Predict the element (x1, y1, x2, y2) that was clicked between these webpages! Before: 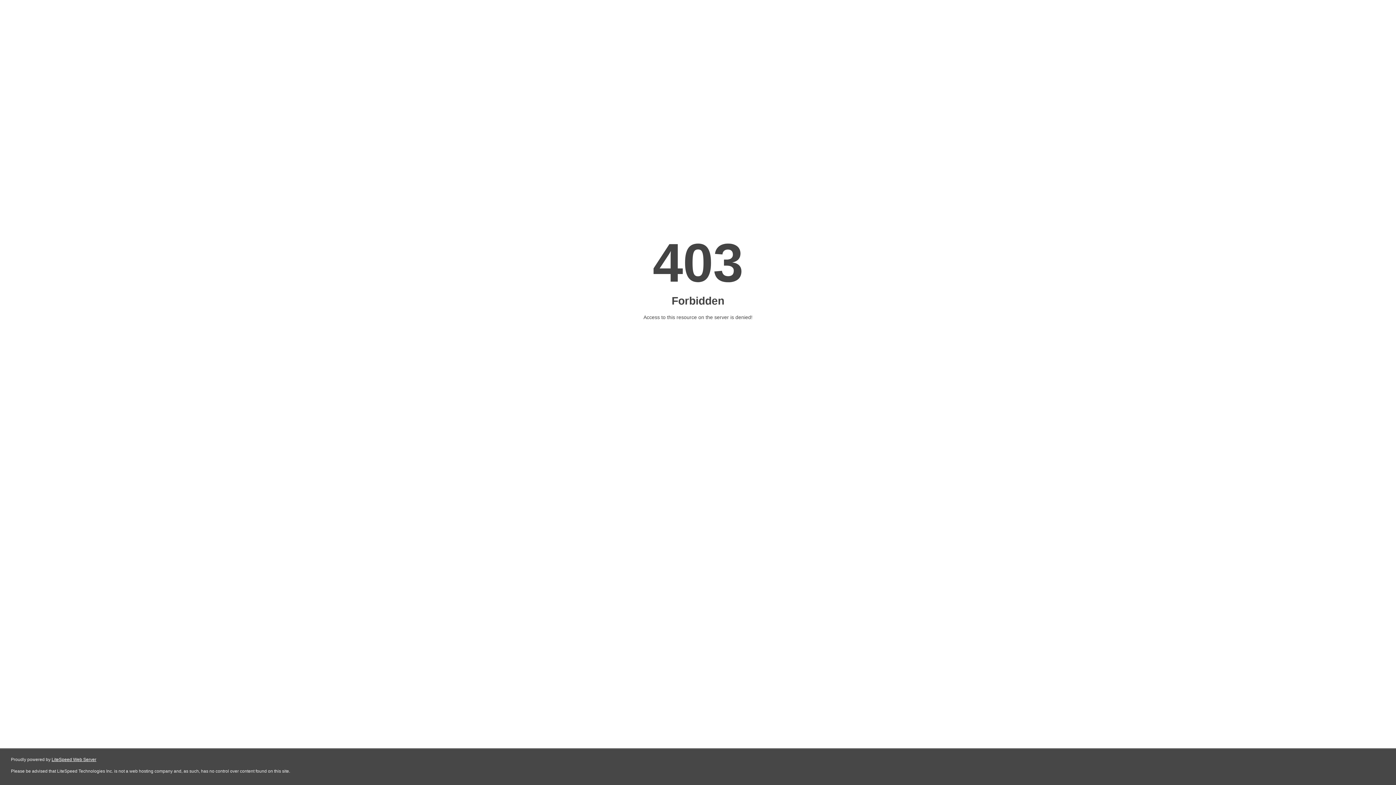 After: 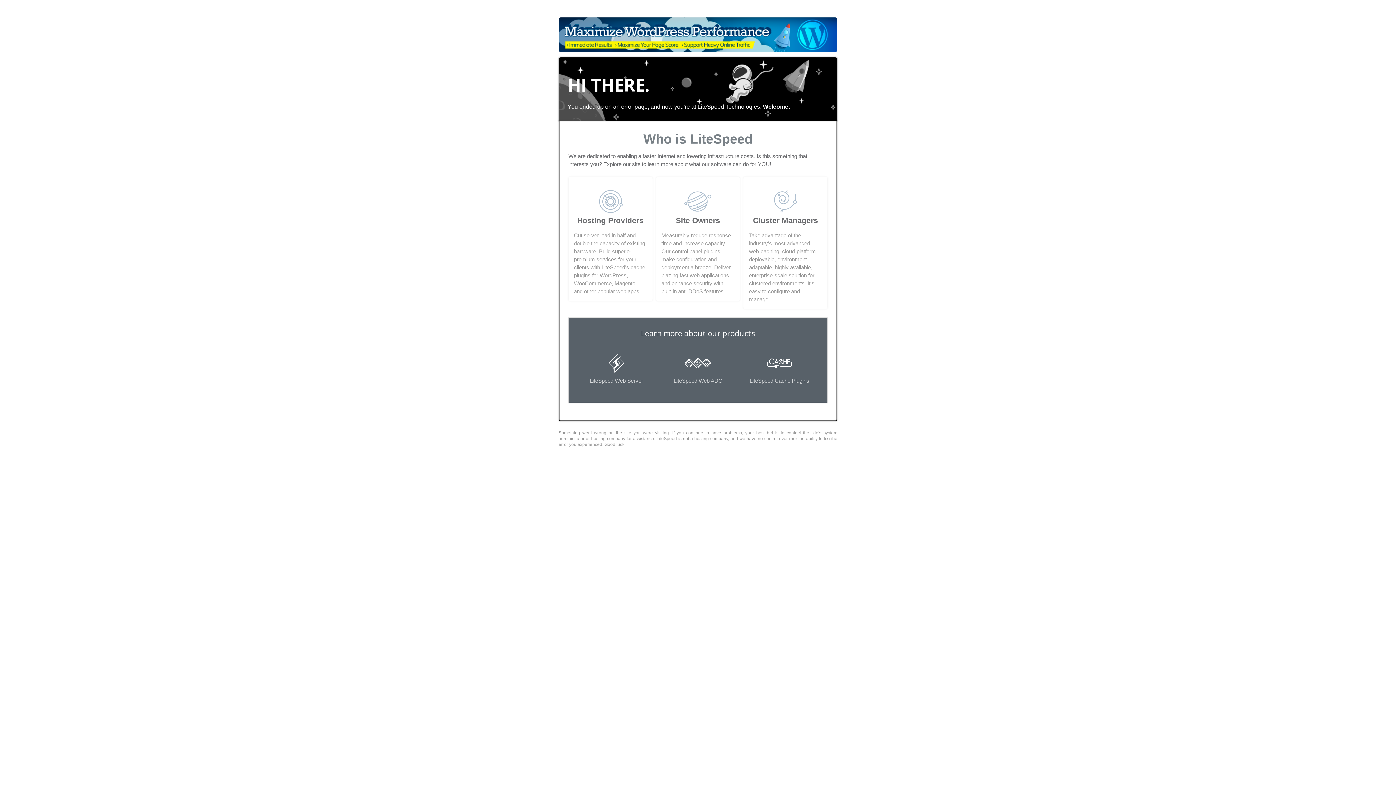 Action: bbox: (51, 757, 96, 762) label: LiteSpeed Web Server